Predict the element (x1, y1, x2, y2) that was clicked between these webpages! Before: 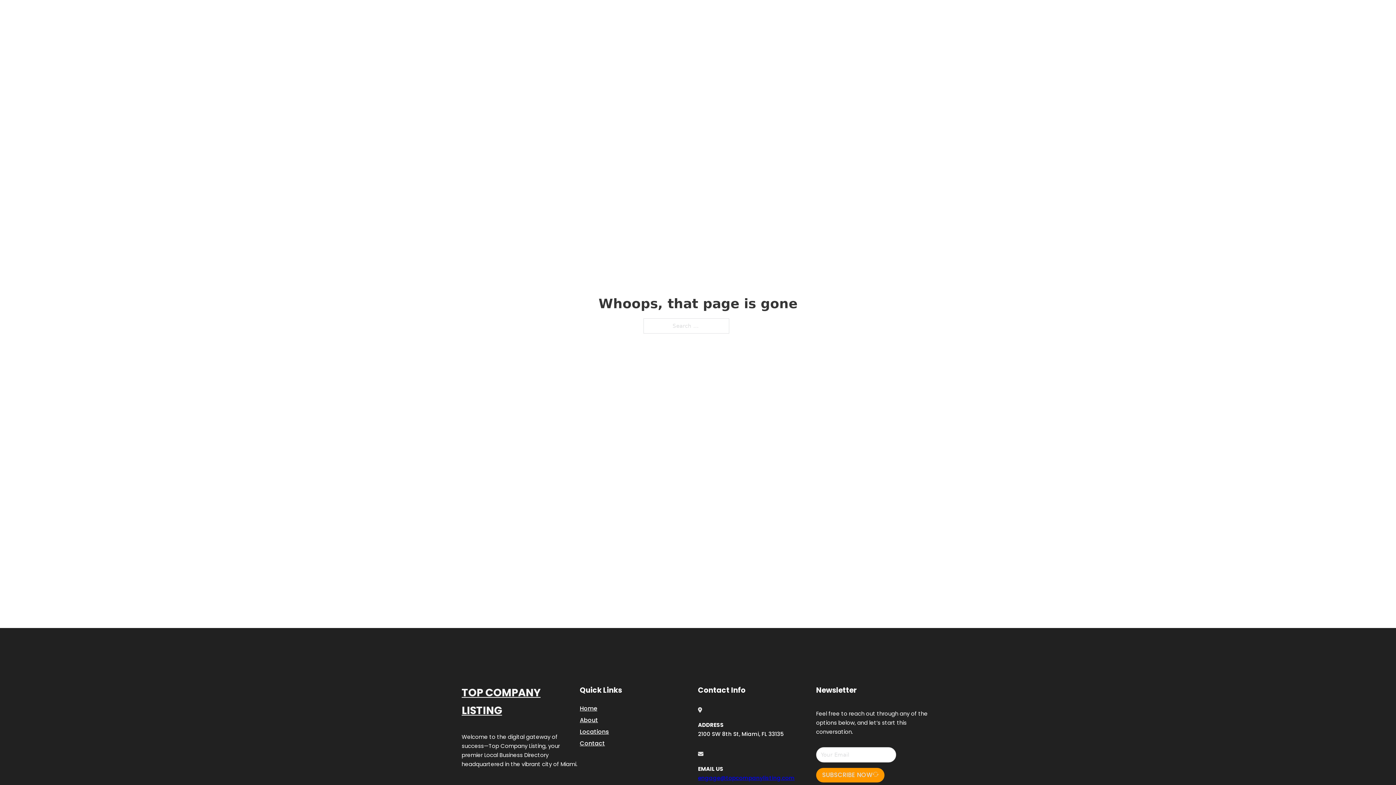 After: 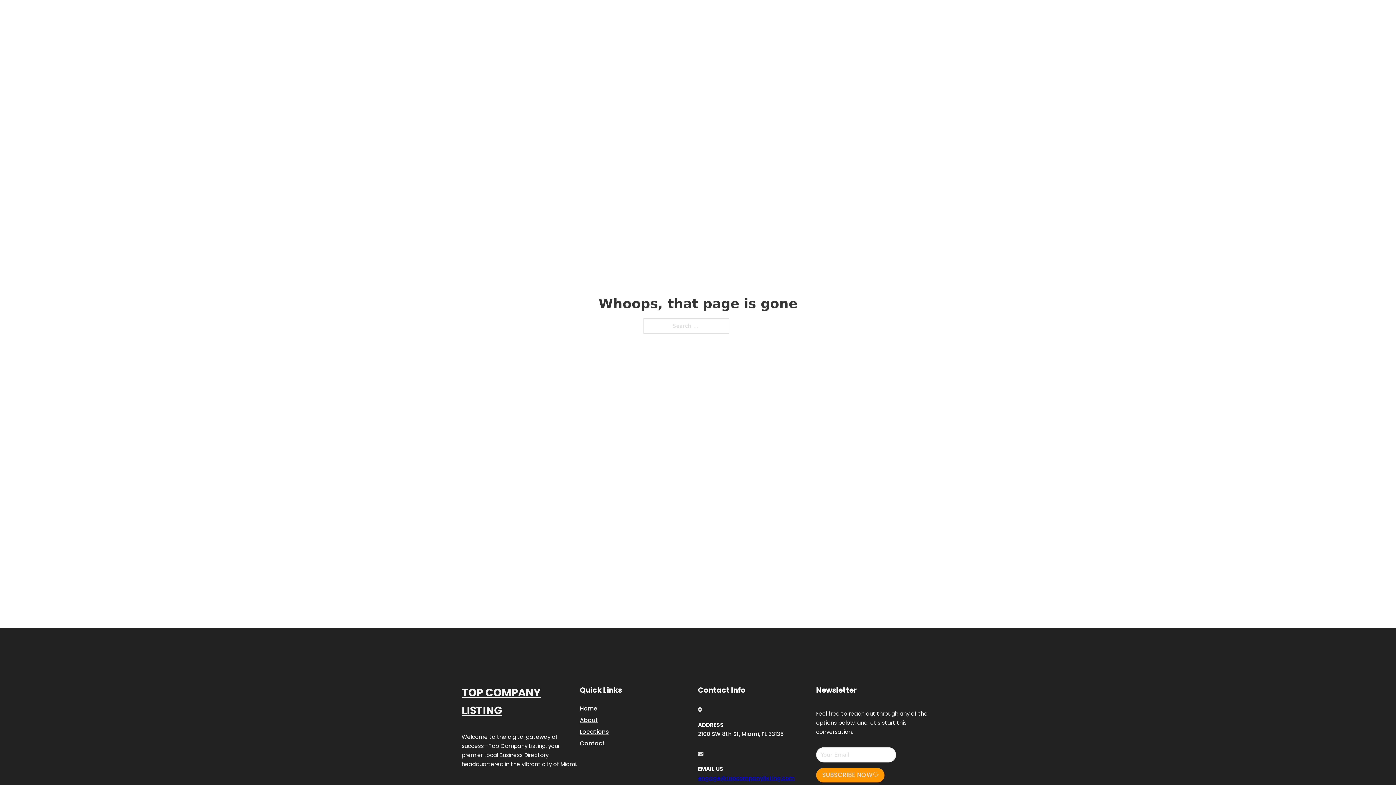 Action: label: engage@topcompanylisting.com bbox: (698, 774, 794, 782)